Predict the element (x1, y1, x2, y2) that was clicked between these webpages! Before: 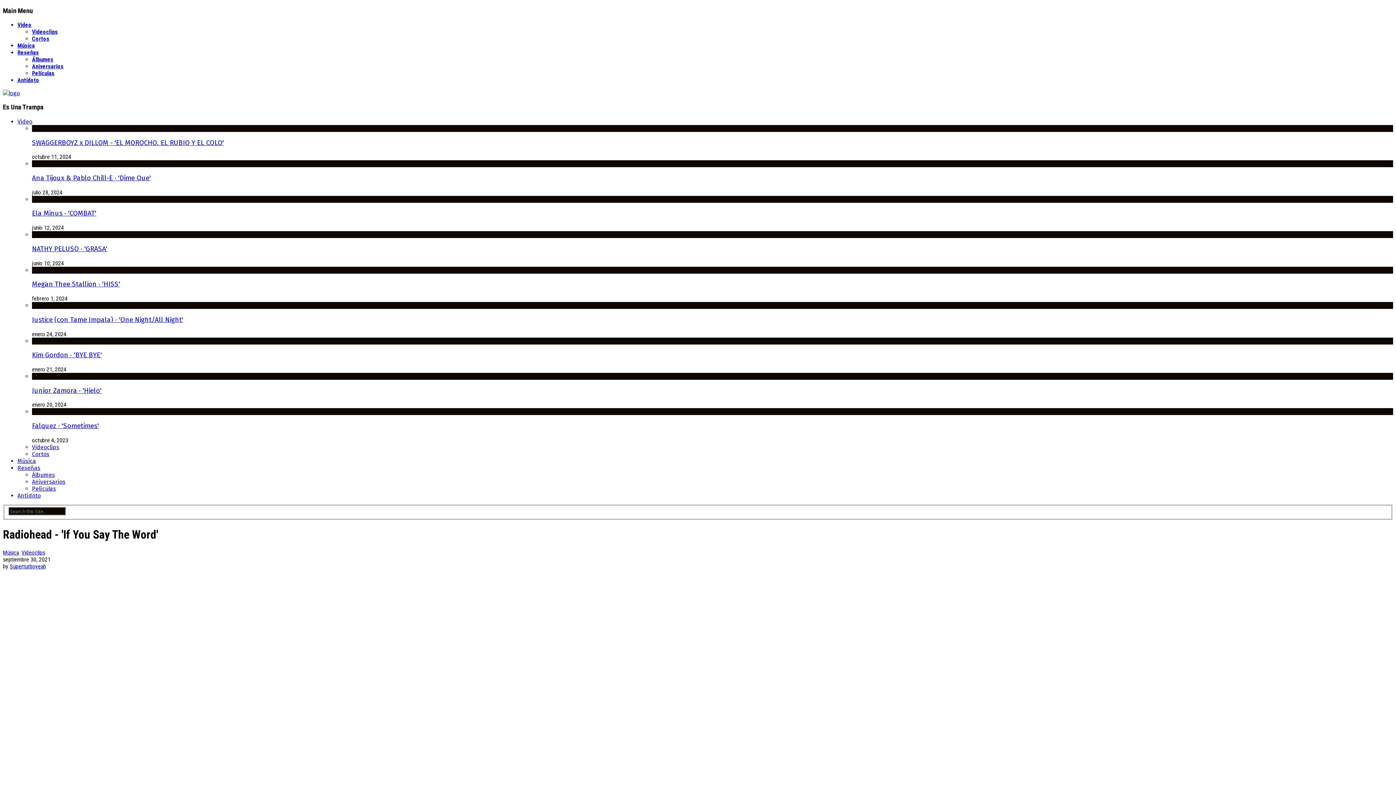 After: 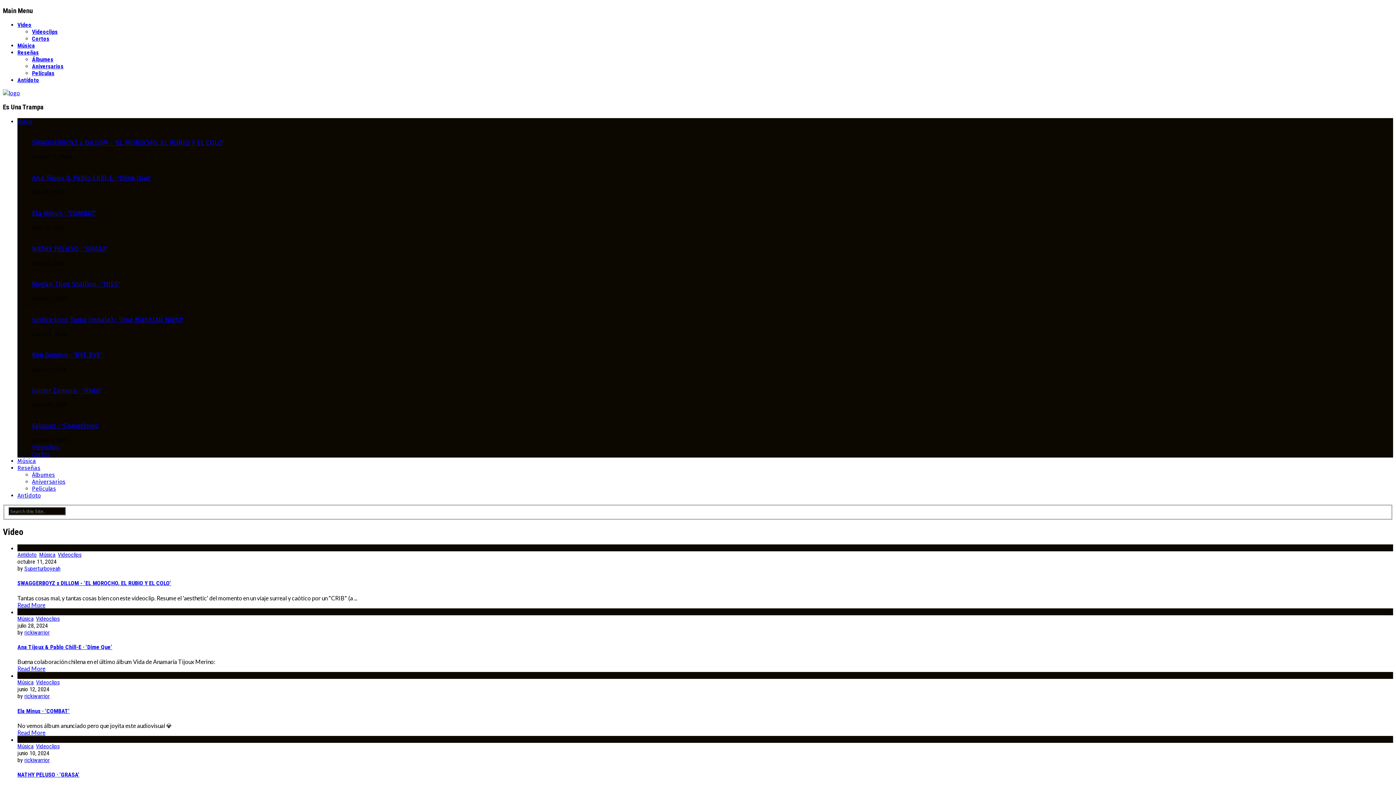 Action: label: Video bbox: (17, 21, 31, 28)